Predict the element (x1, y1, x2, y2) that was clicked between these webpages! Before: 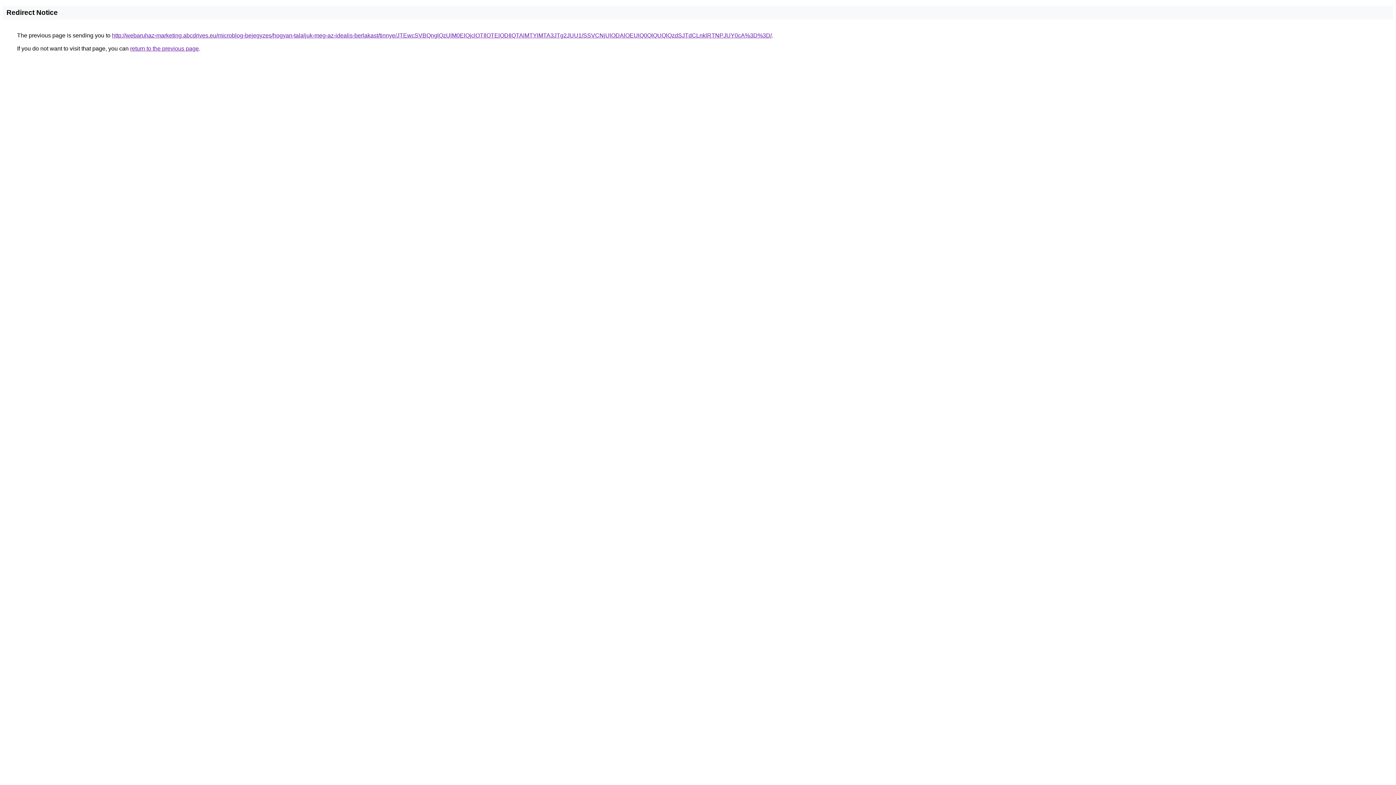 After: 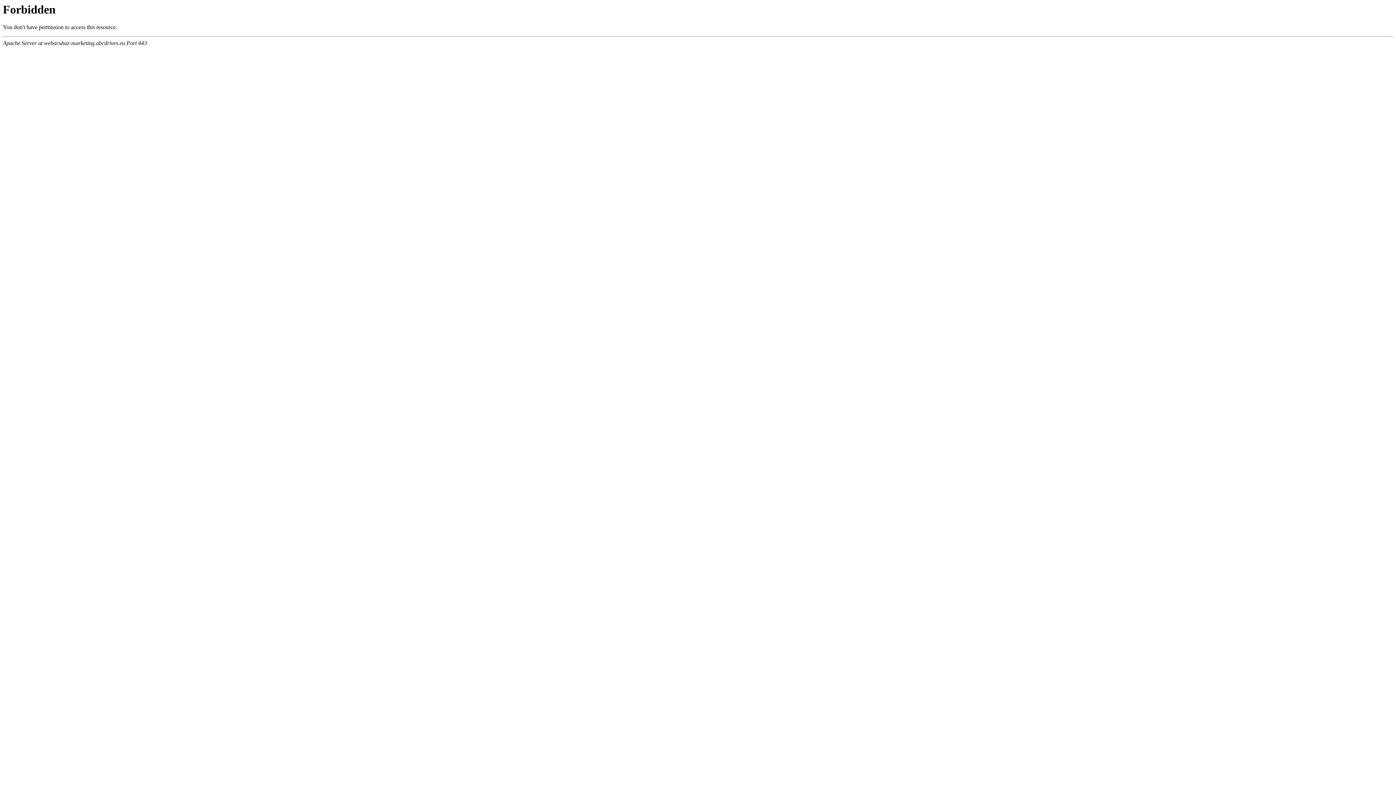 Action: bbox: (112, 32, 772, 38) label: http://webaruhaz-marketing.abcdrives.eu/microblog-bejegyzes/hogyan-talaljuk-meg-az-idealis-berlakast/tinnye/JTEwcSVBQnglQzUlM0ElQjclOTIlOTElODIlQTAlMTYlMTA3JTg2JUU1/SSVCNjUlODAlOEUlQ0QlQUQlQzdSJTdCLnklRTNPJUY0cA%3D%3D/